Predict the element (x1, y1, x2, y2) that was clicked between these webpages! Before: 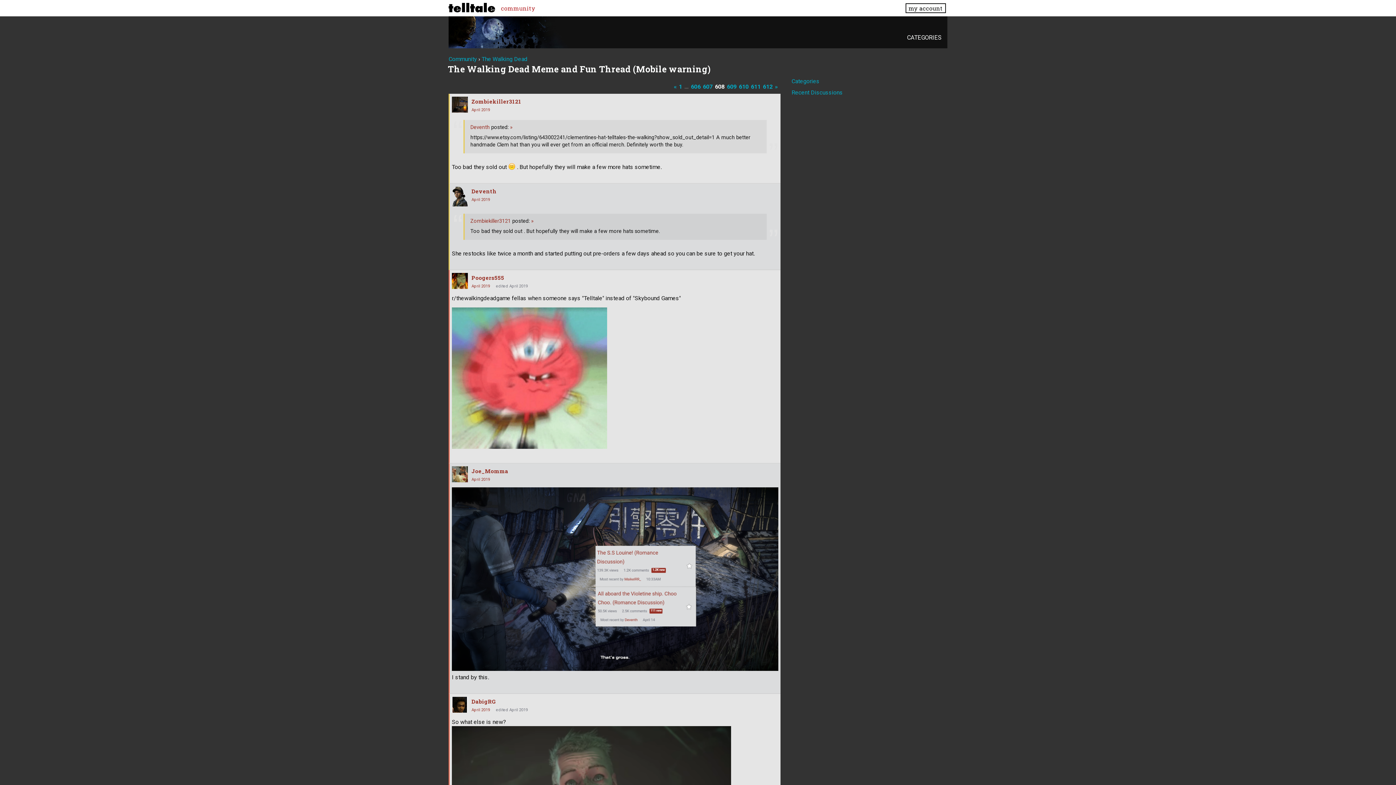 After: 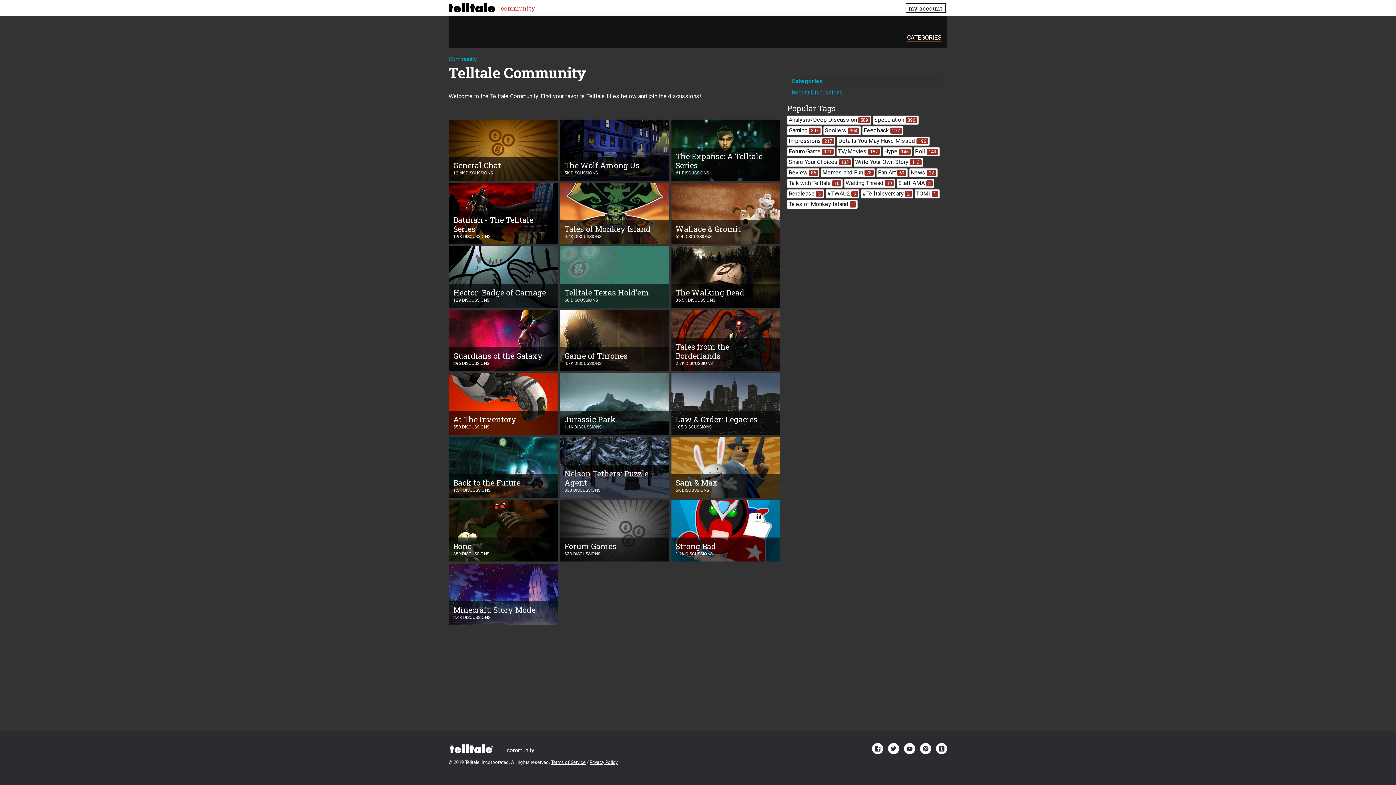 Action: label: CATEGORIES bbox: (907, 34, 941, 41)